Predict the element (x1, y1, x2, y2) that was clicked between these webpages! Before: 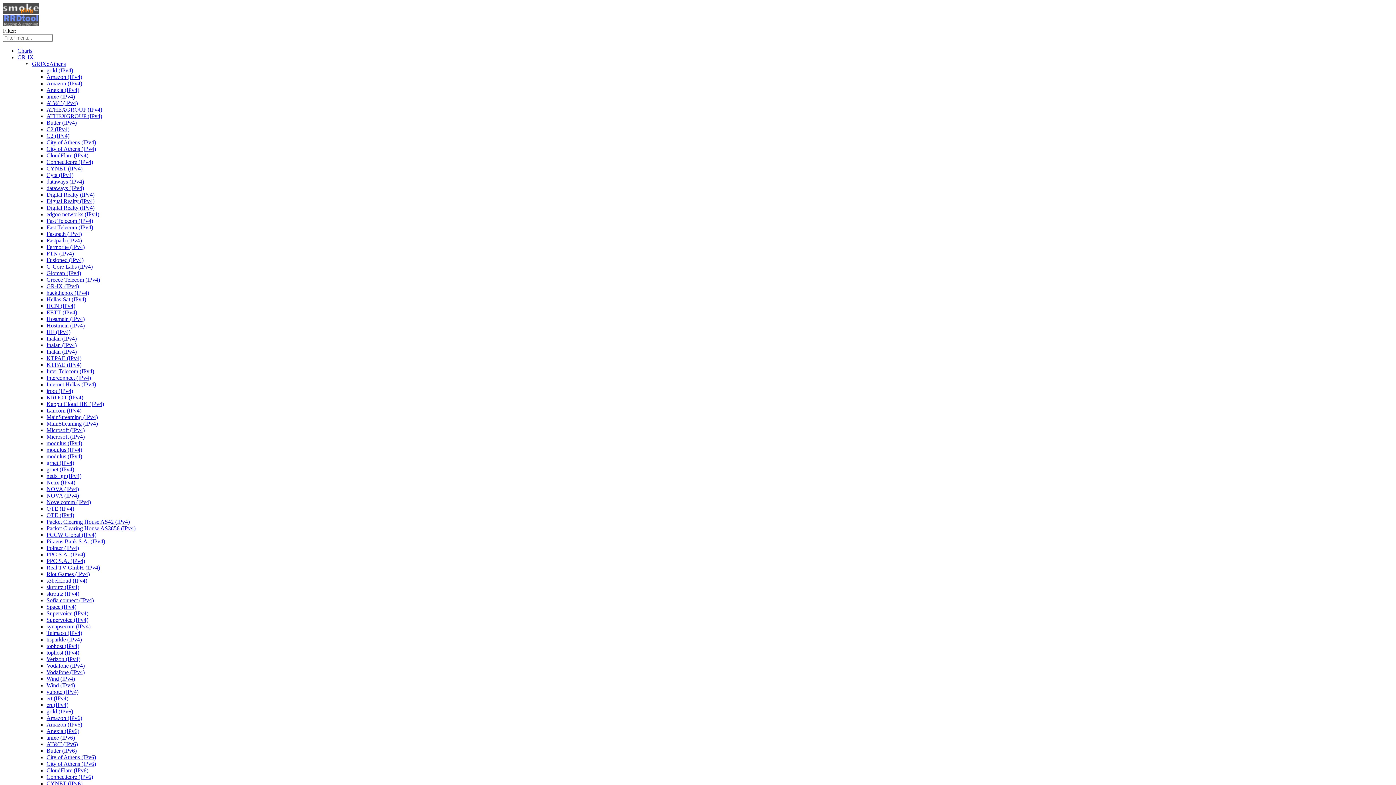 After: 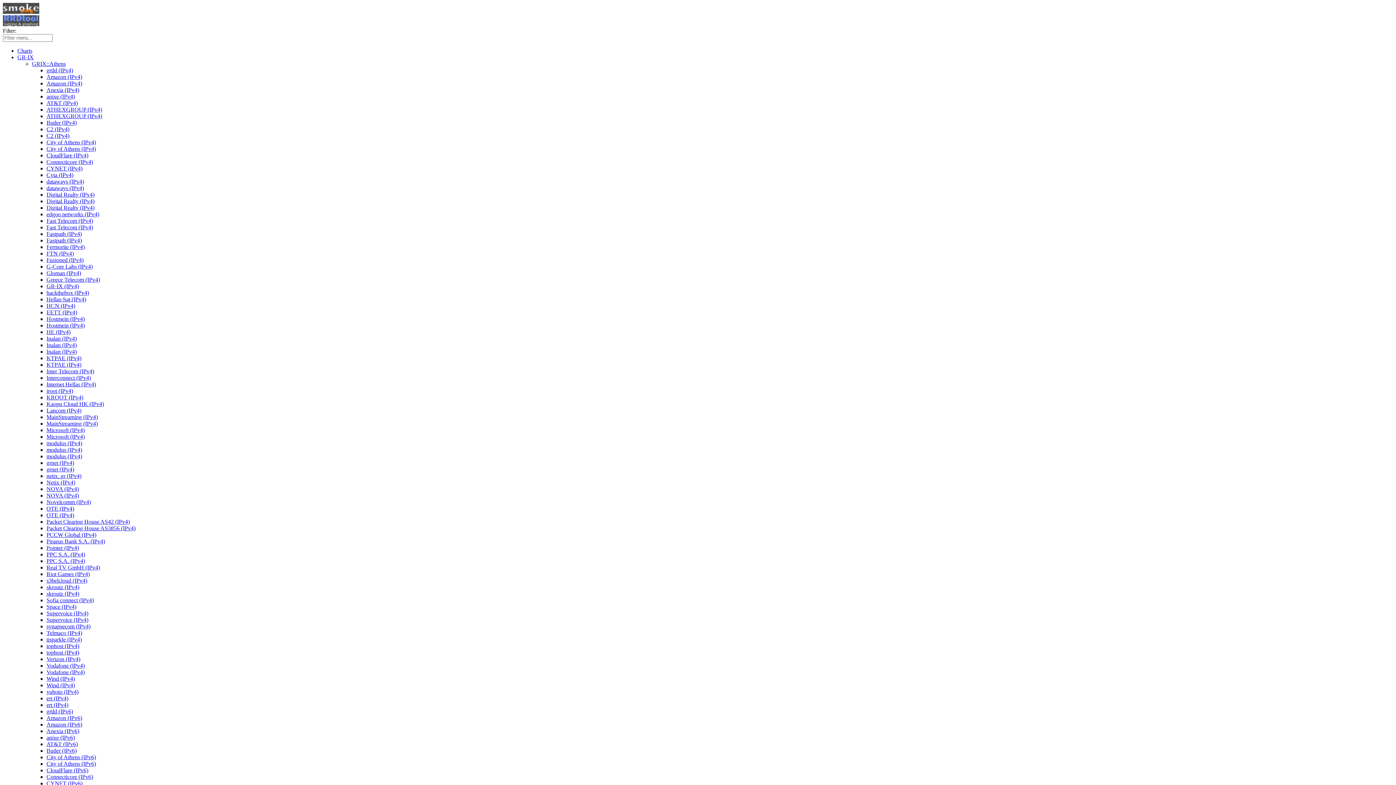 Action: bbox: (46, 512, 74, 518) label: OTE (IPv4)